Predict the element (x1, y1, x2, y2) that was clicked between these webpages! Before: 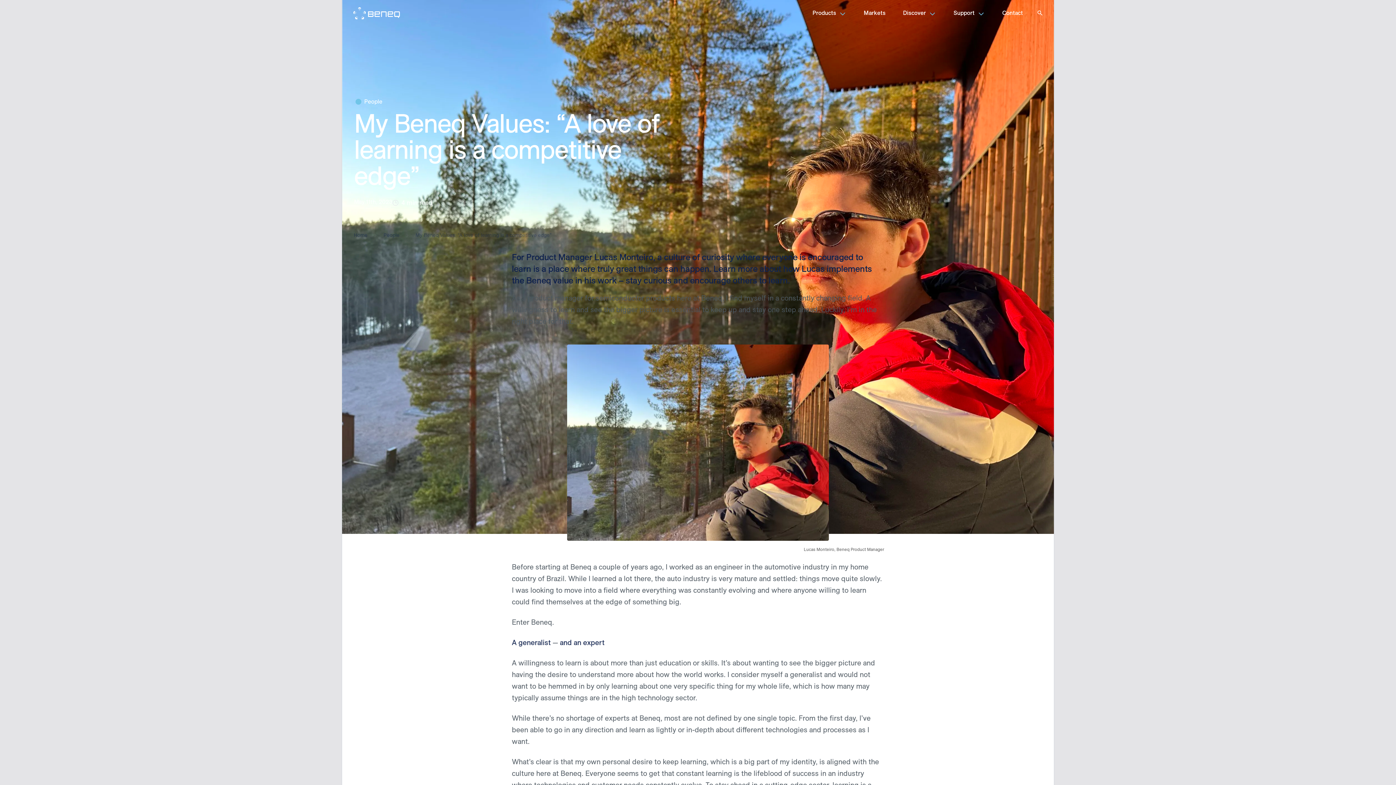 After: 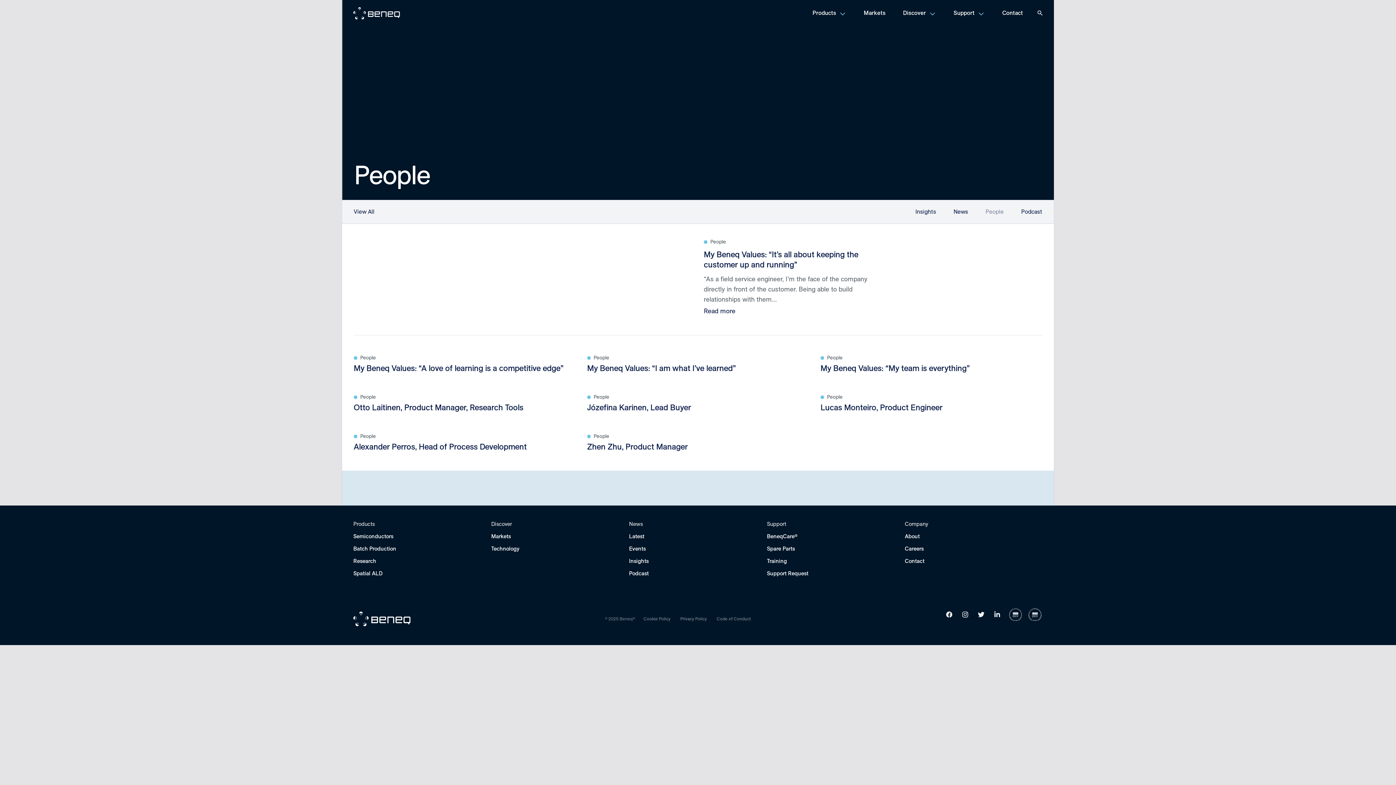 Action: bbox: (354, 97, 680, 106) label: People